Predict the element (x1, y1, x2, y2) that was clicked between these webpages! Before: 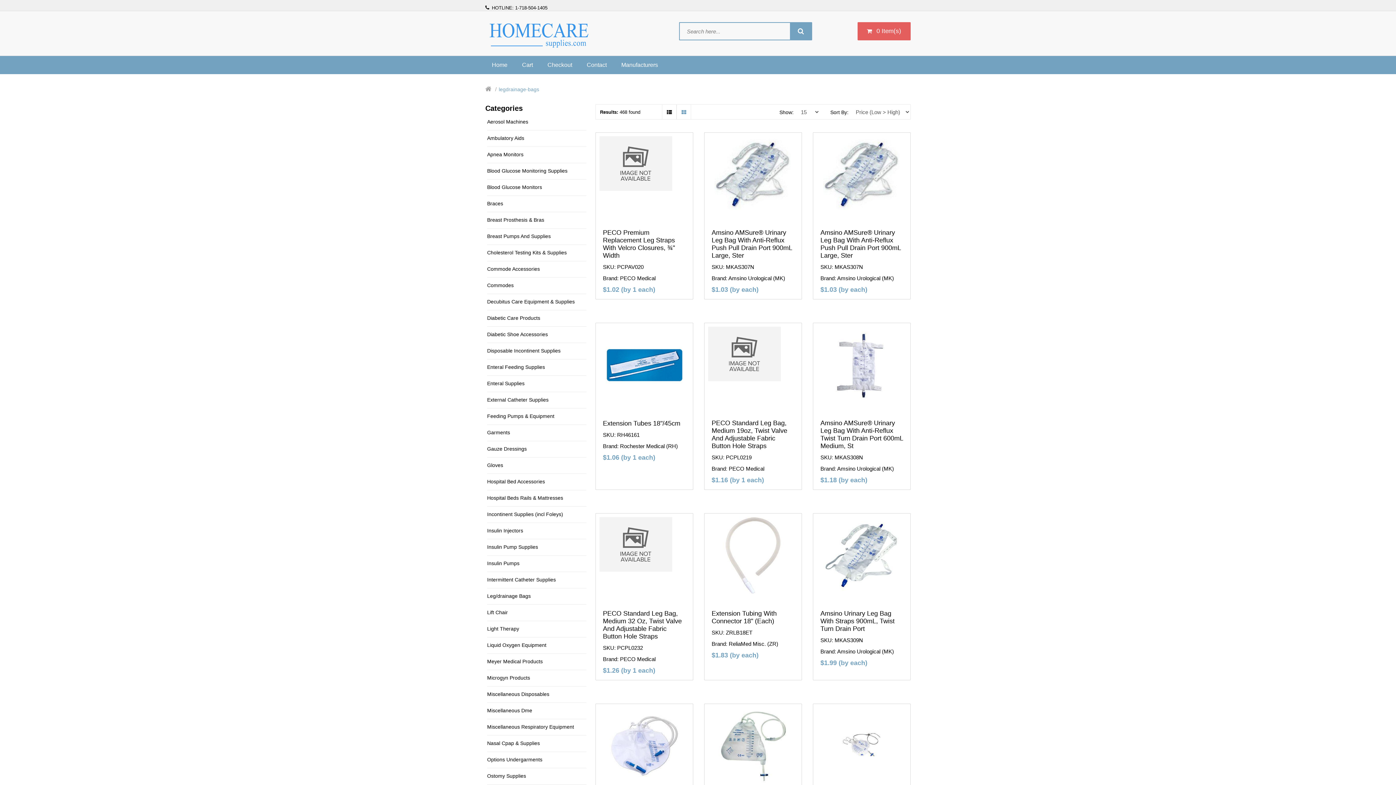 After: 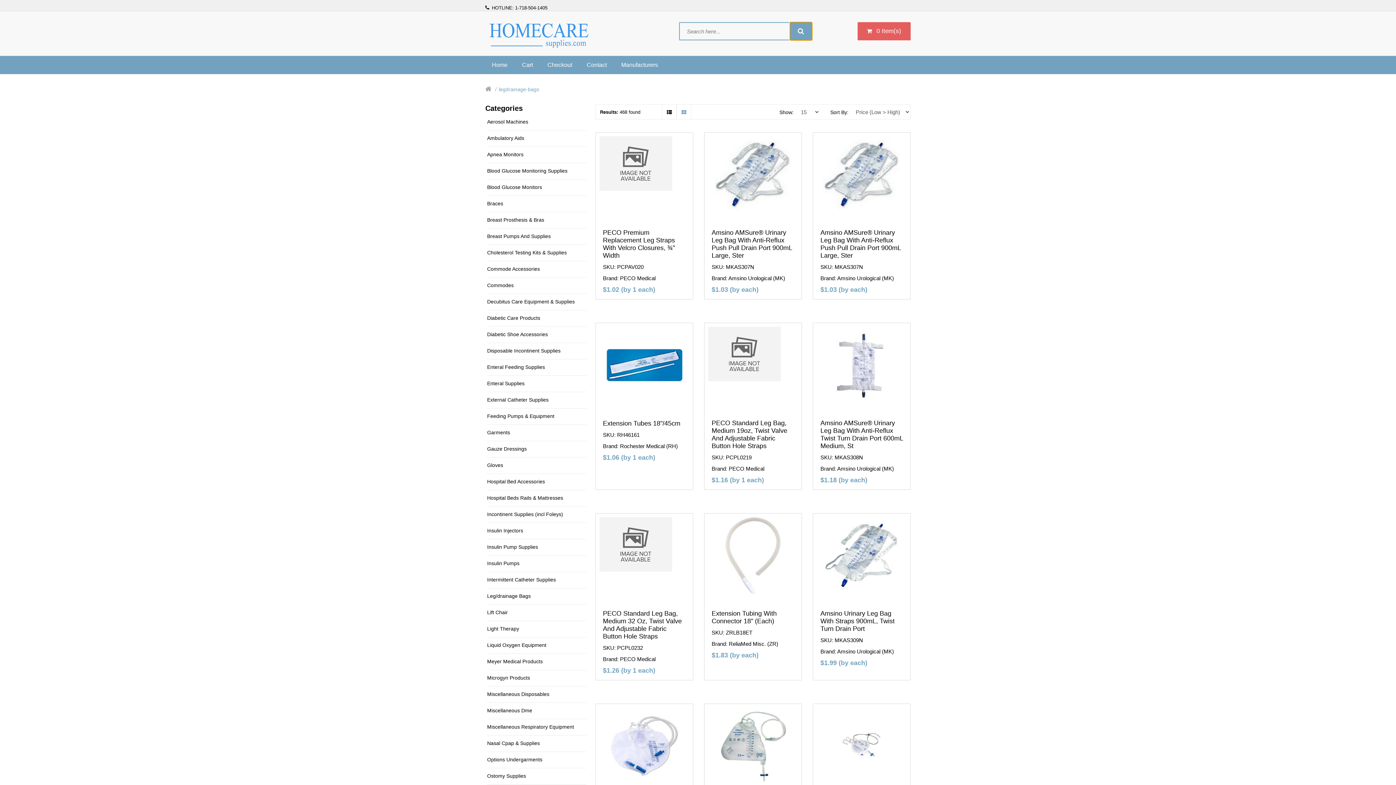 Action: bbox: (790, 22, 812, 40)